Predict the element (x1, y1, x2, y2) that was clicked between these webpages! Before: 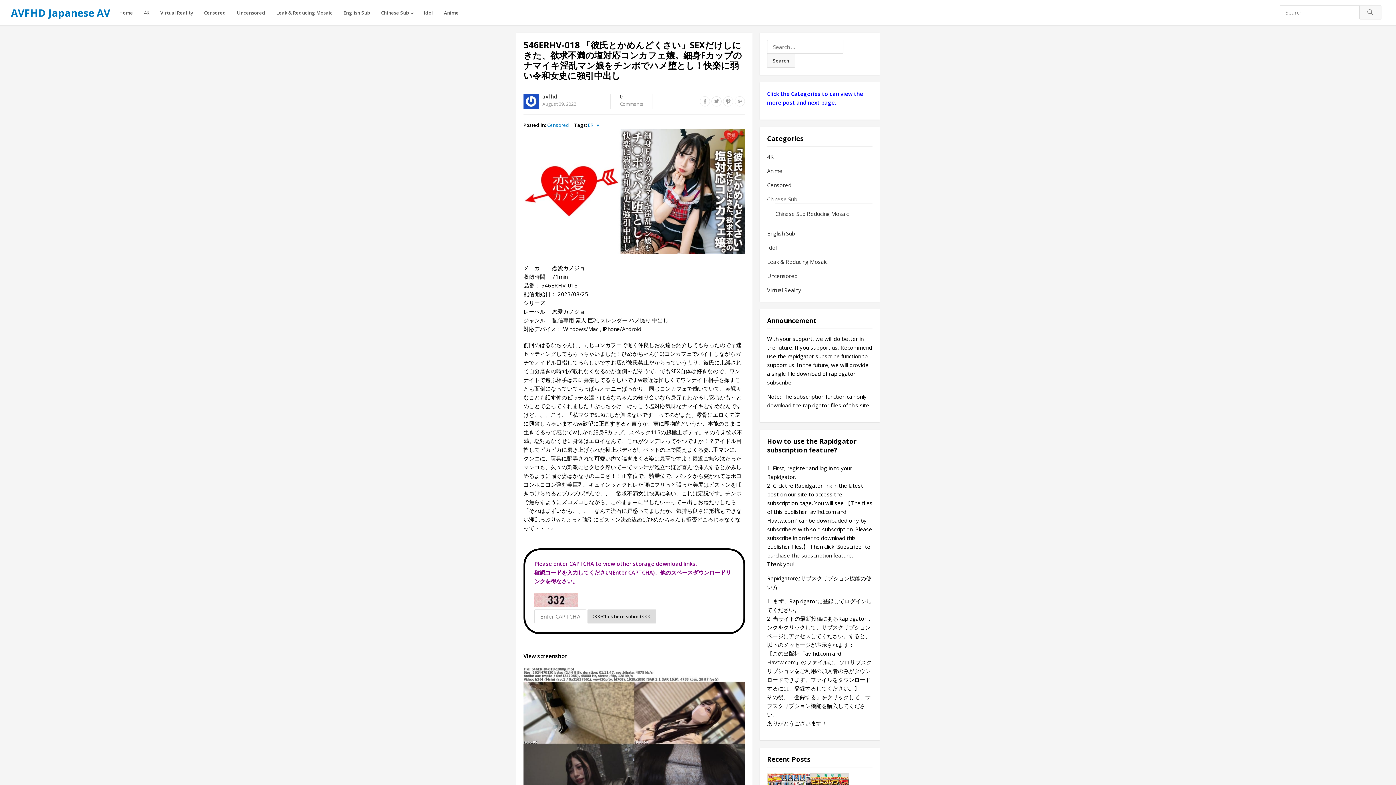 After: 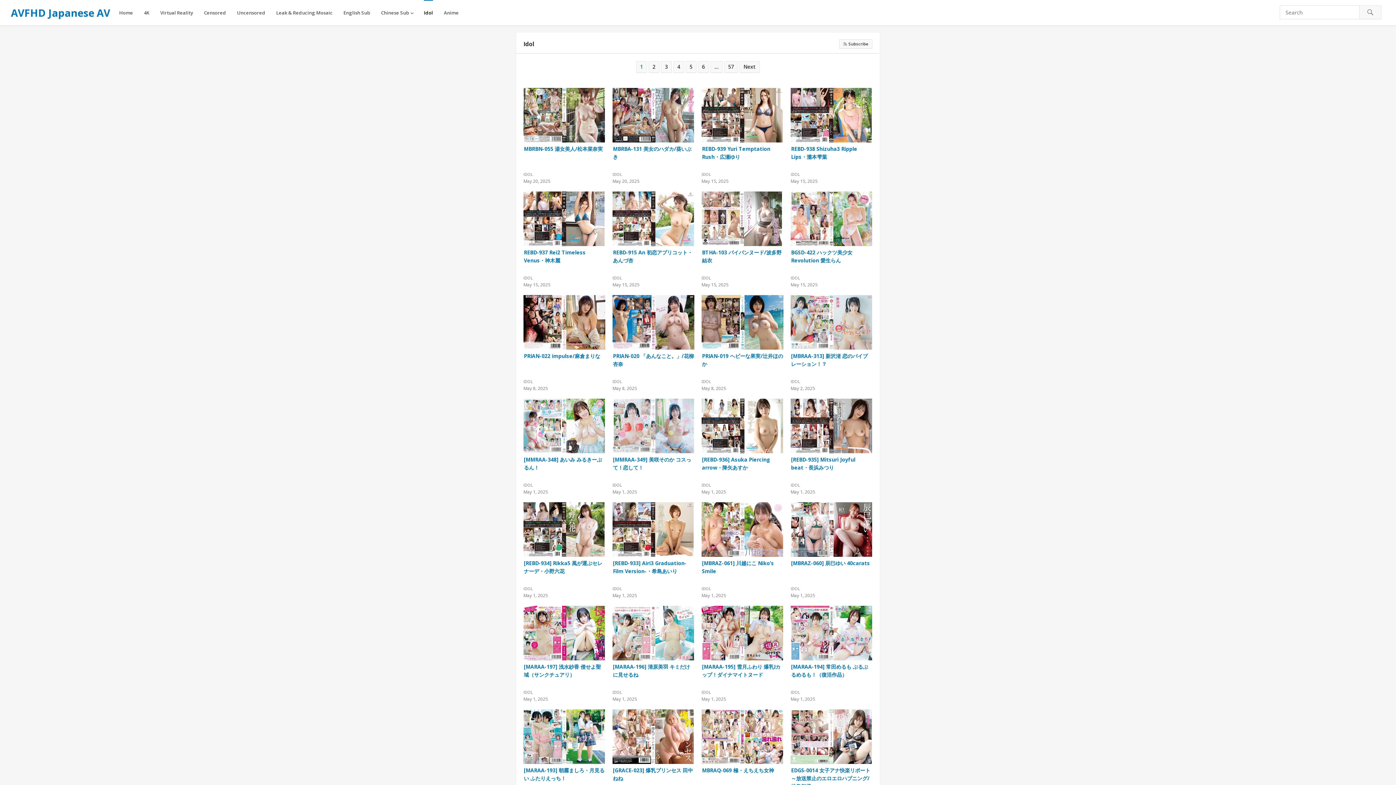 Action: label: Idol bbox: (424, 0, 433, 25)